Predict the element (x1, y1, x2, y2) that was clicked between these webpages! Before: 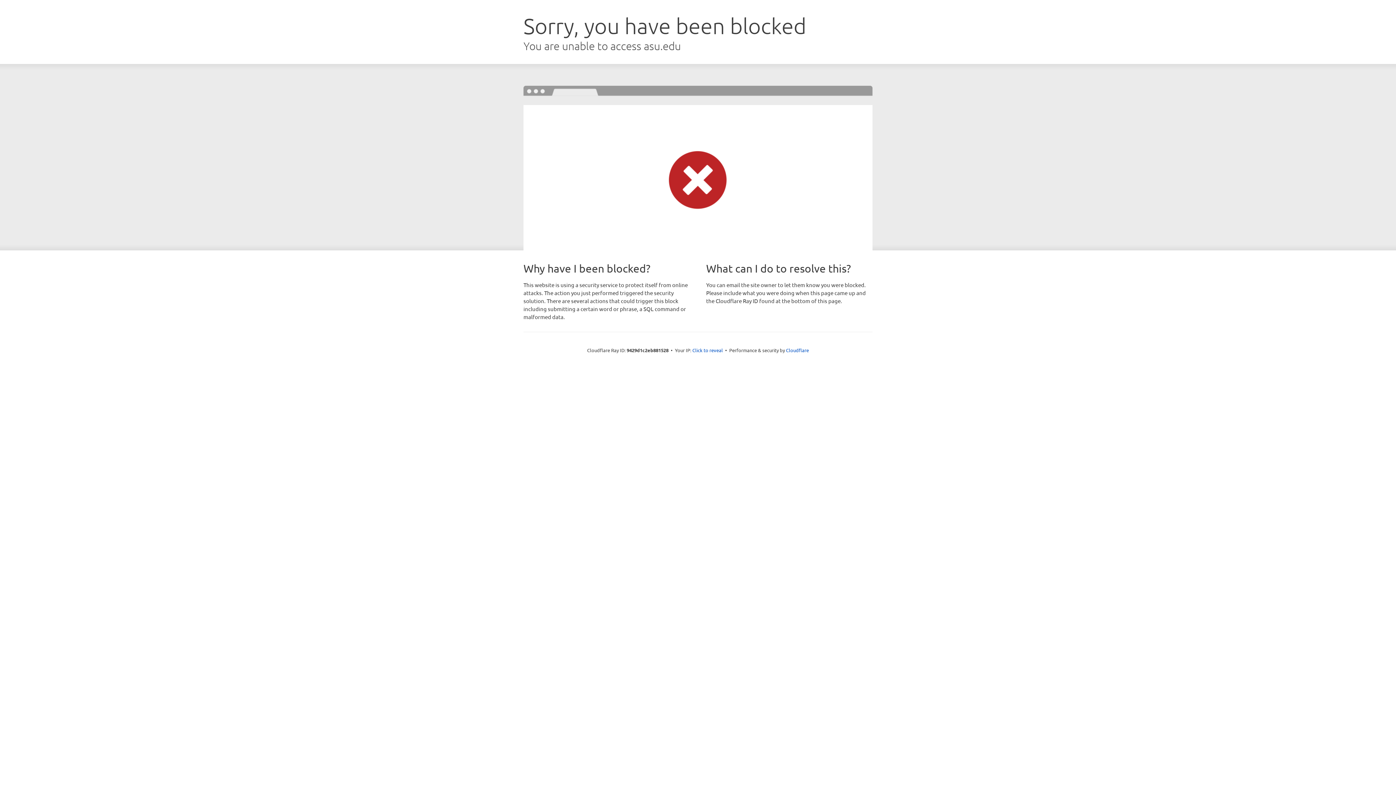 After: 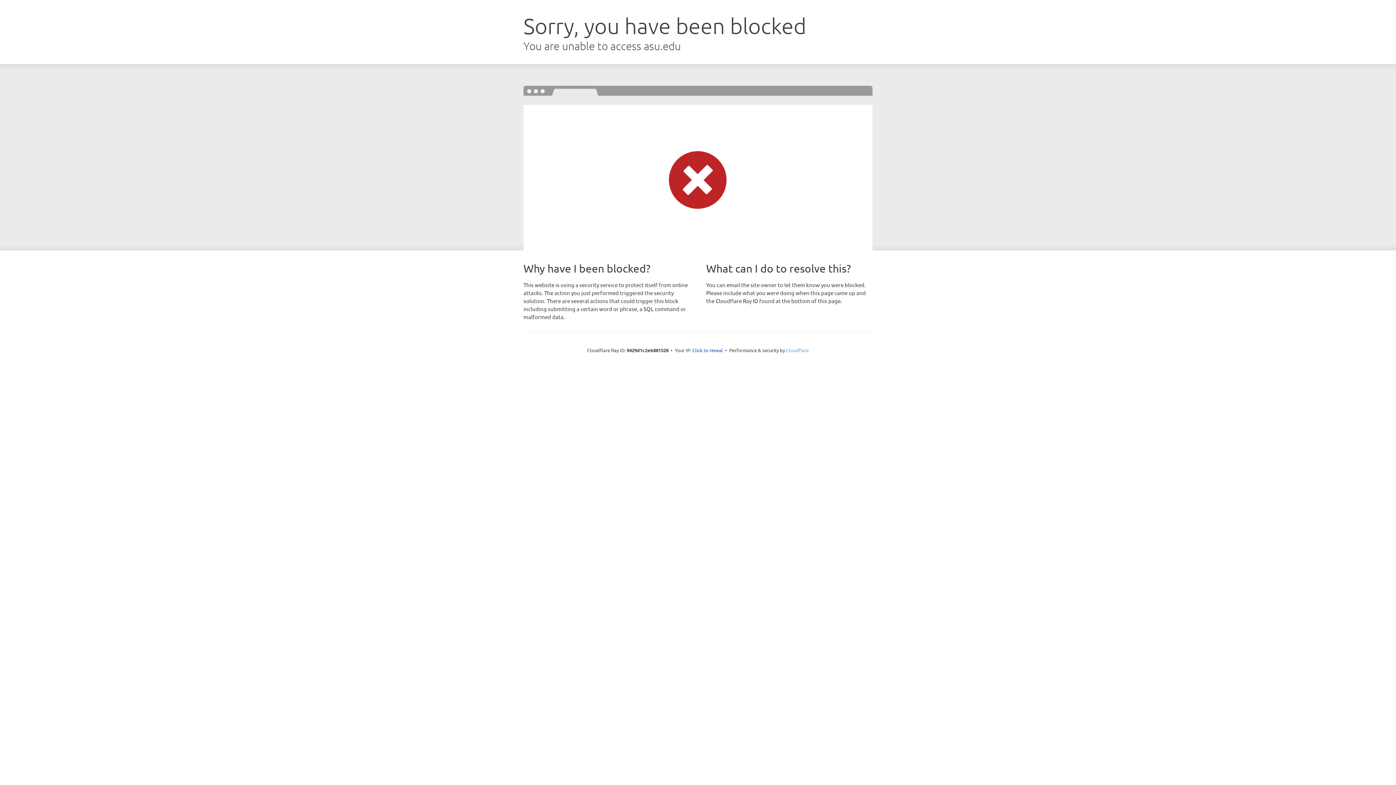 Action: bbox: (786, 347, 809, 353) label: Cloudflare